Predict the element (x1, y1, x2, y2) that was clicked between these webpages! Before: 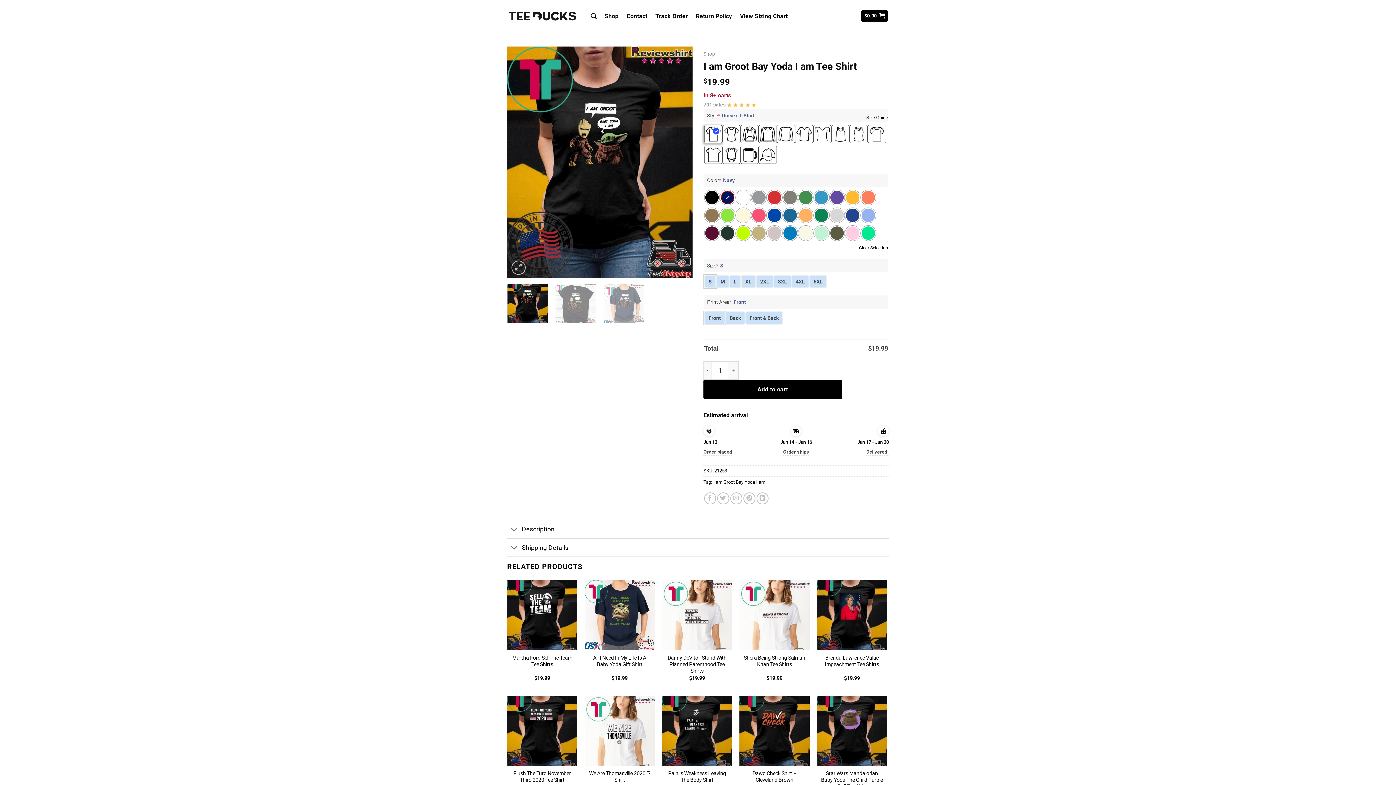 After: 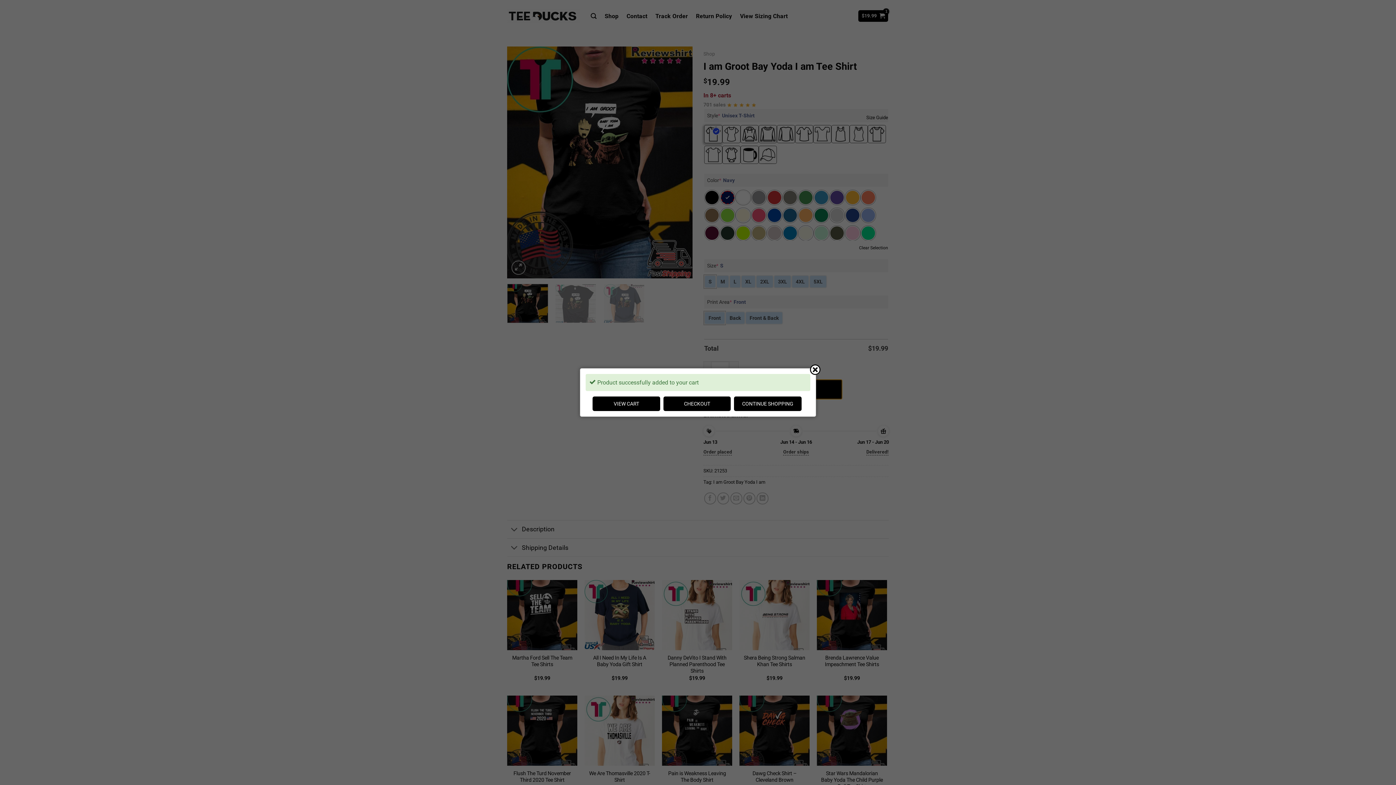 Action: label: Add to cart bbox: (703, 379, 842, 399)